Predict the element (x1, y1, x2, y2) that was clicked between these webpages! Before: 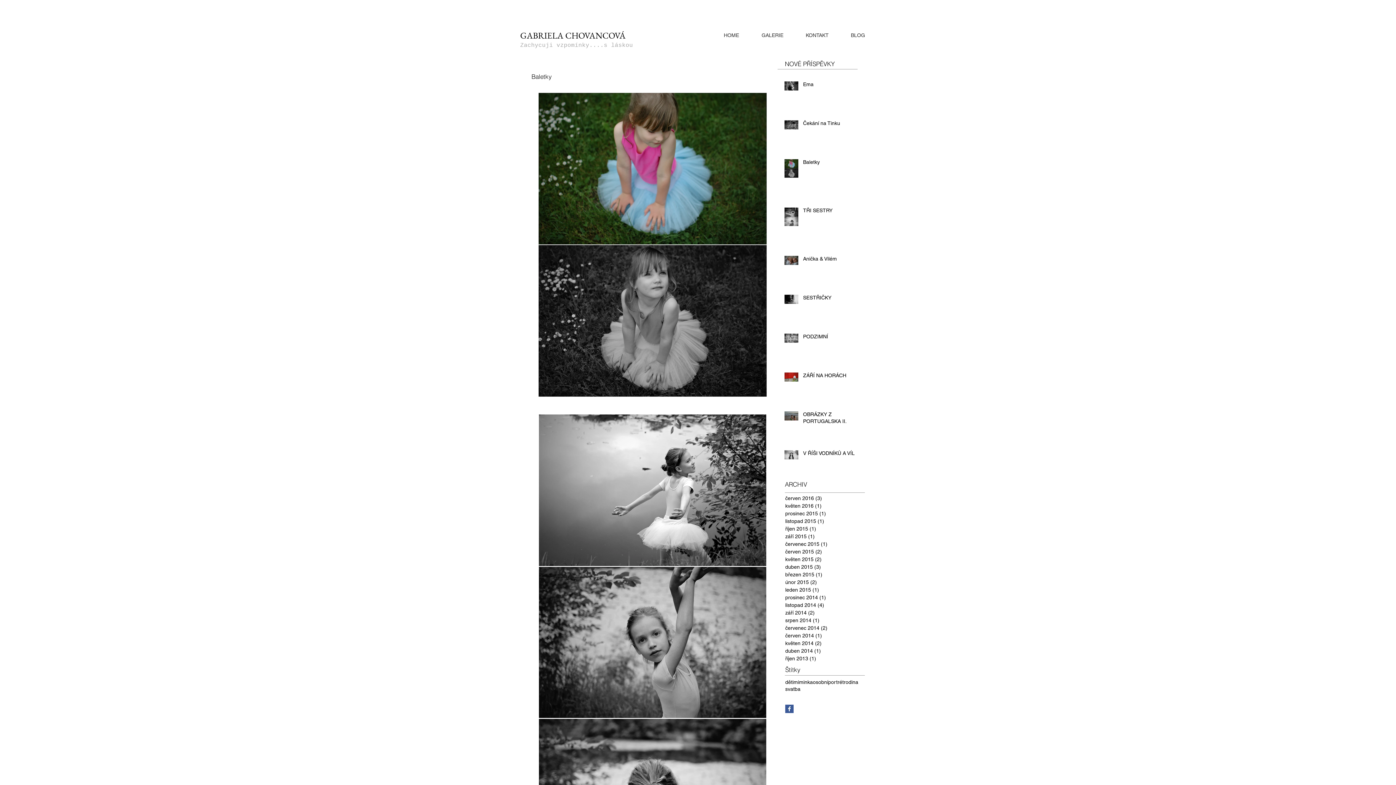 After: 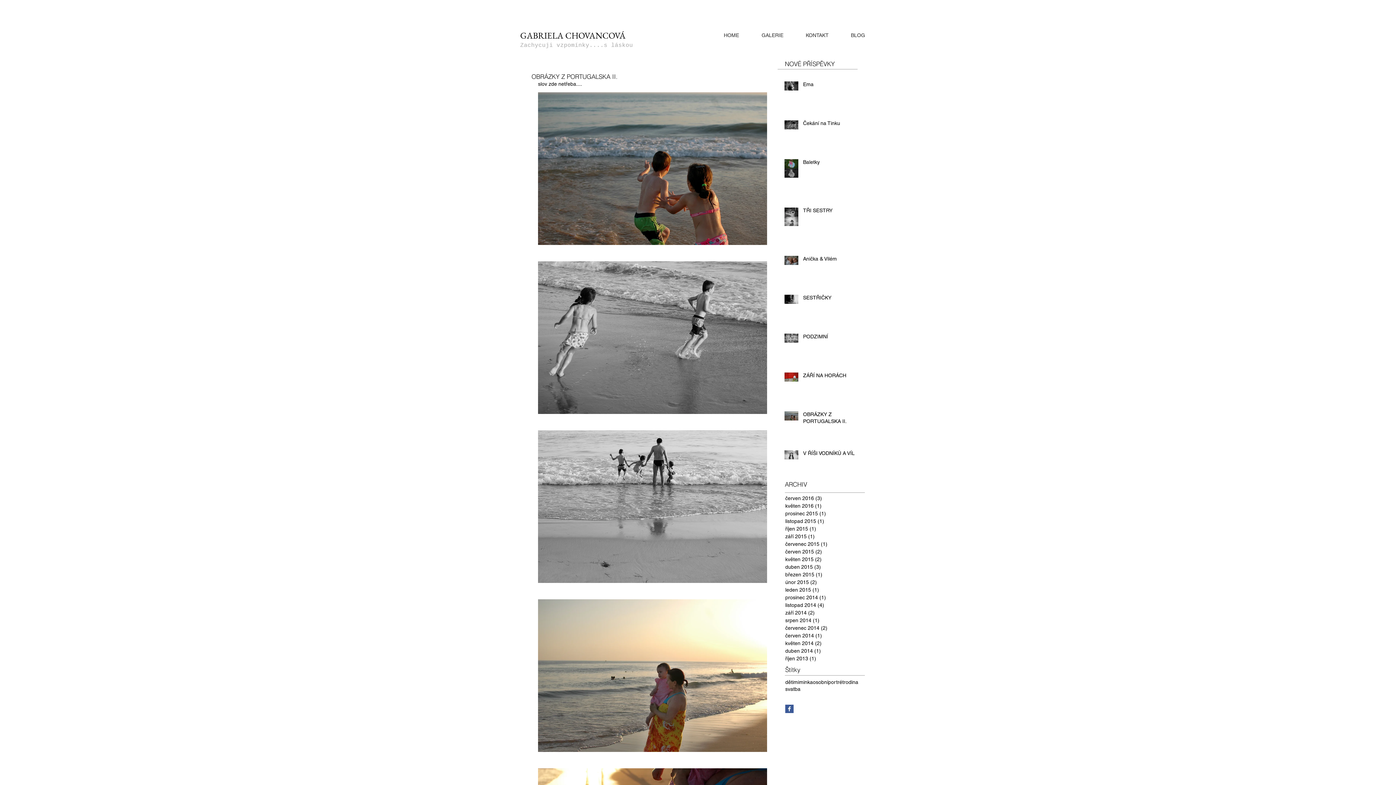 Action: label: OBRÁZKY Z PORTUGALSKA II. bbox: (803, 411, 864, 428)